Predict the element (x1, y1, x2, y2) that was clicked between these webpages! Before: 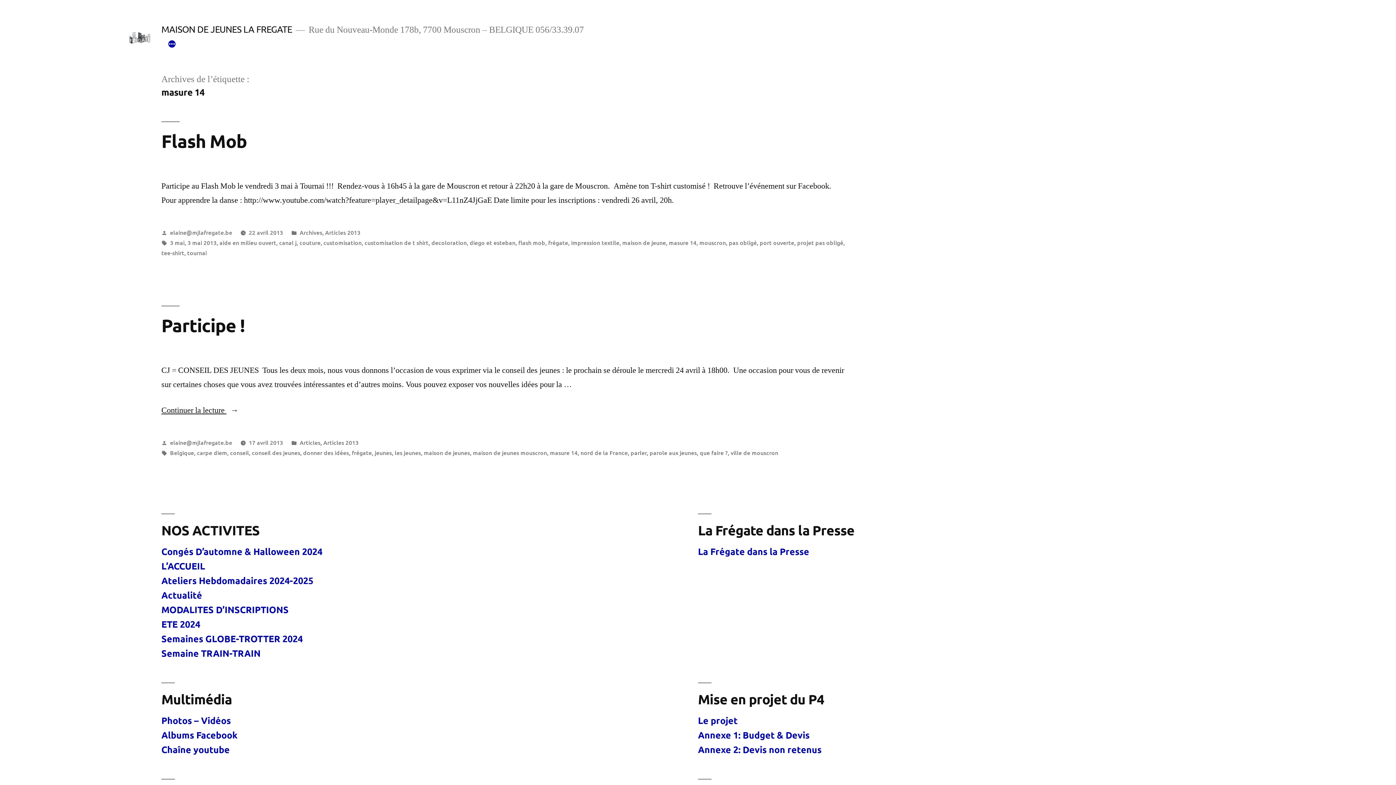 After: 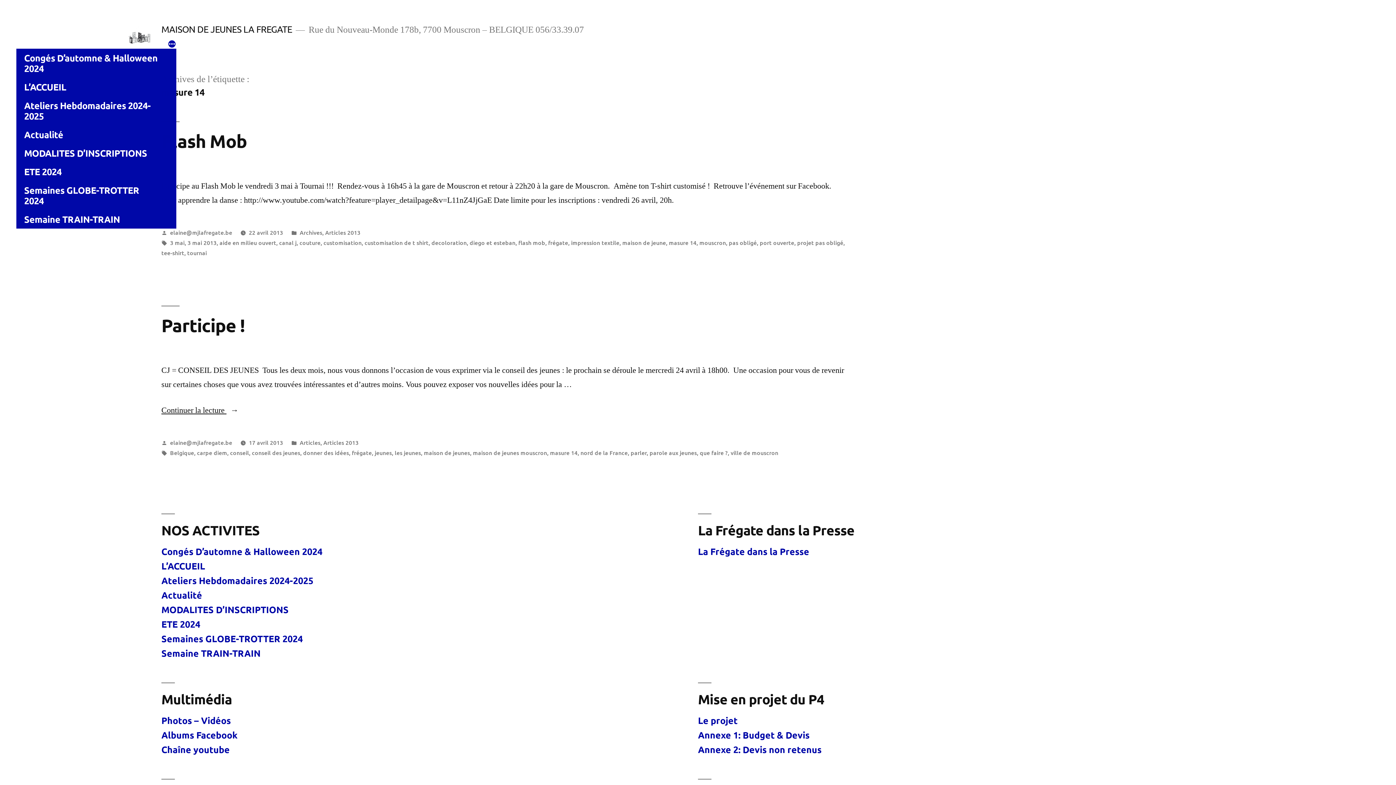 Action: label: Plus bbox: (167, 39, 176, 48)